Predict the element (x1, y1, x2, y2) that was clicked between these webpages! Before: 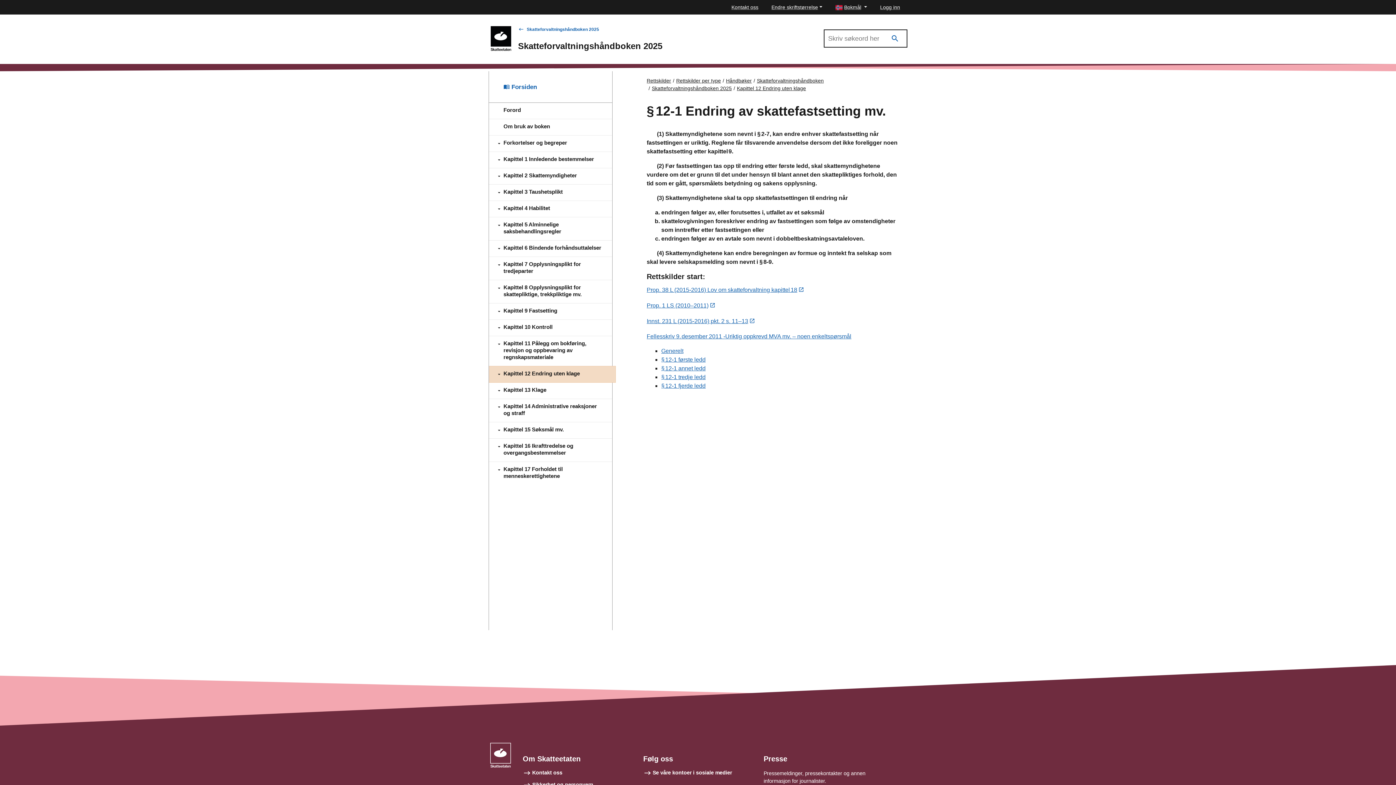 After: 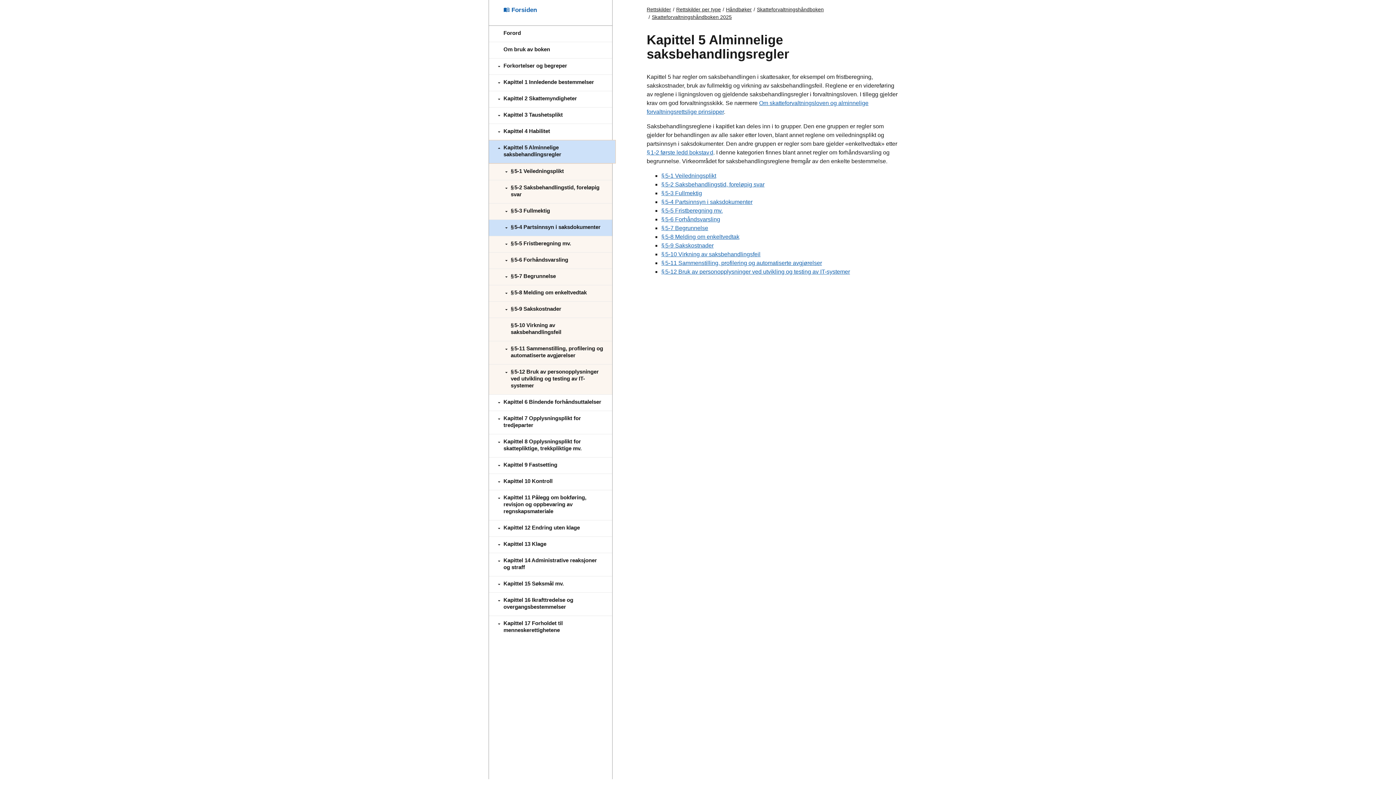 Action: bbox: (489, 217, 612, 240) label: Kapittel 5 Alminnelige saksbehandlingsregler